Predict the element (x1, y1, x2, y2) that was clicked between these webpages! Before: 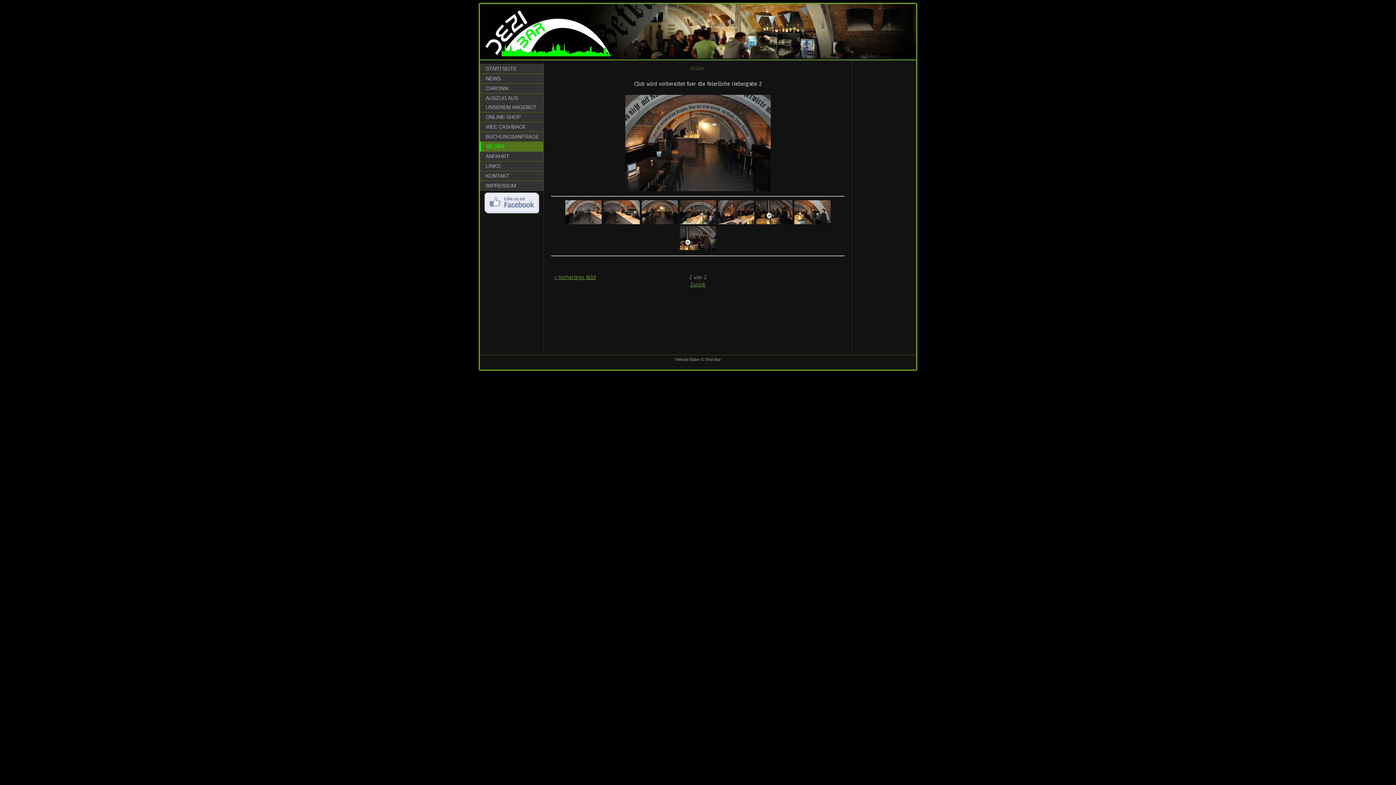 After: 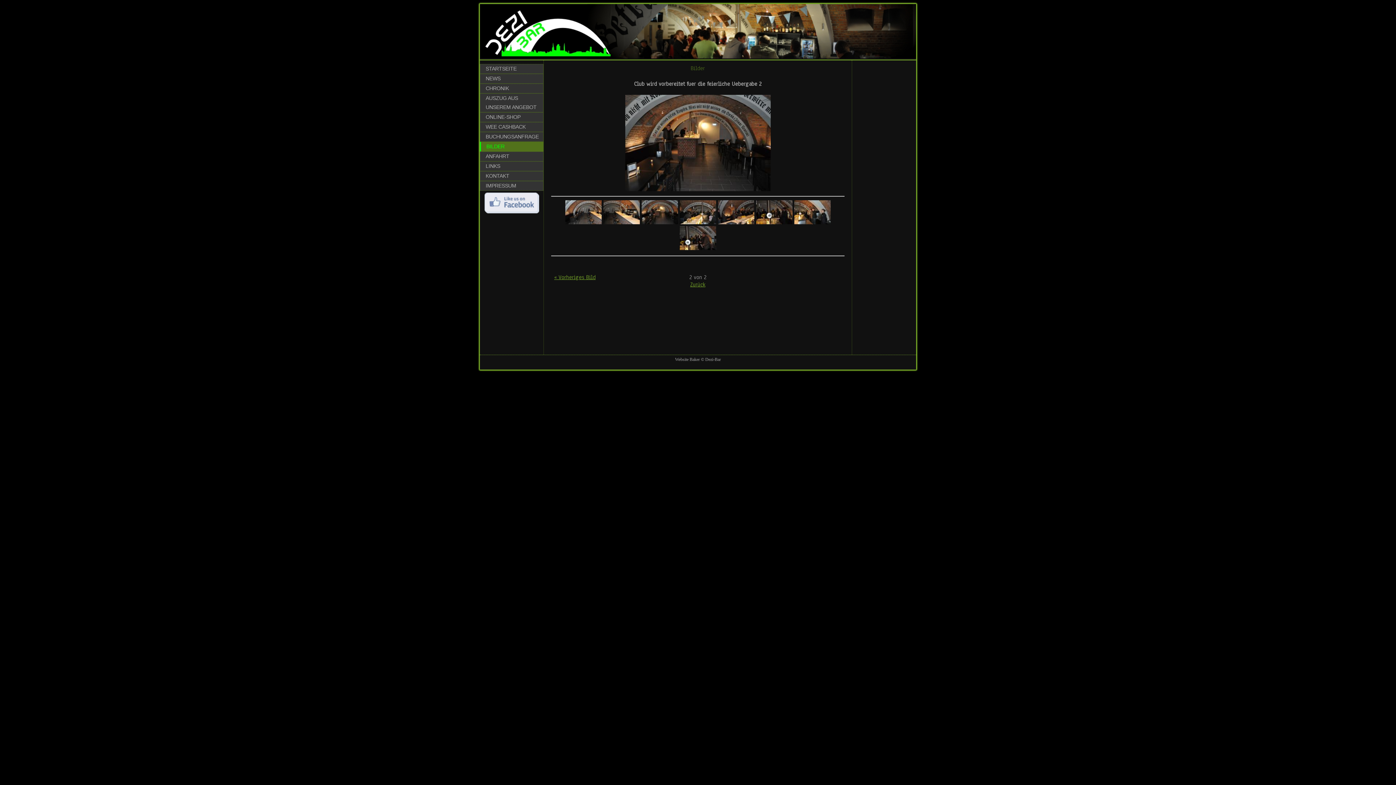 Action: bbox: (641, 218, 678, 226)